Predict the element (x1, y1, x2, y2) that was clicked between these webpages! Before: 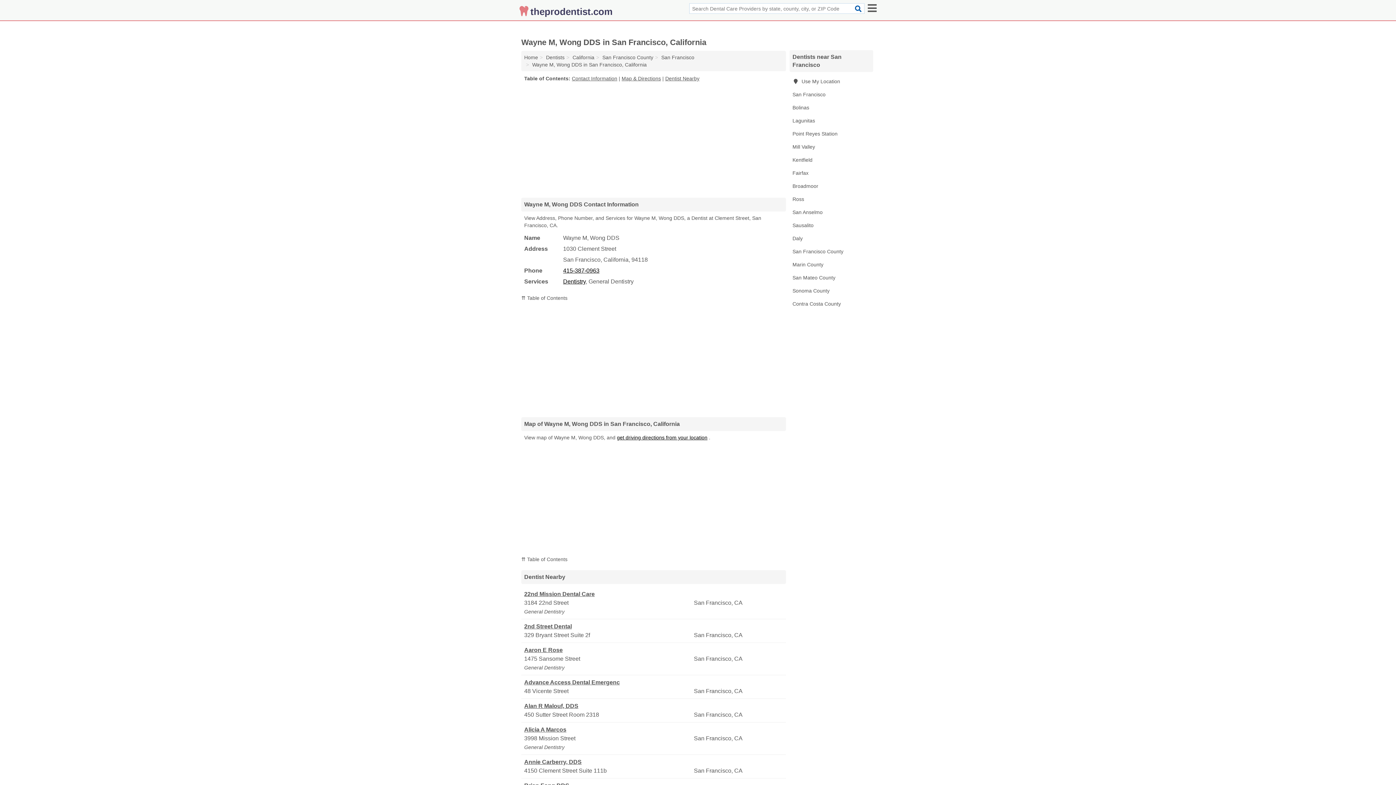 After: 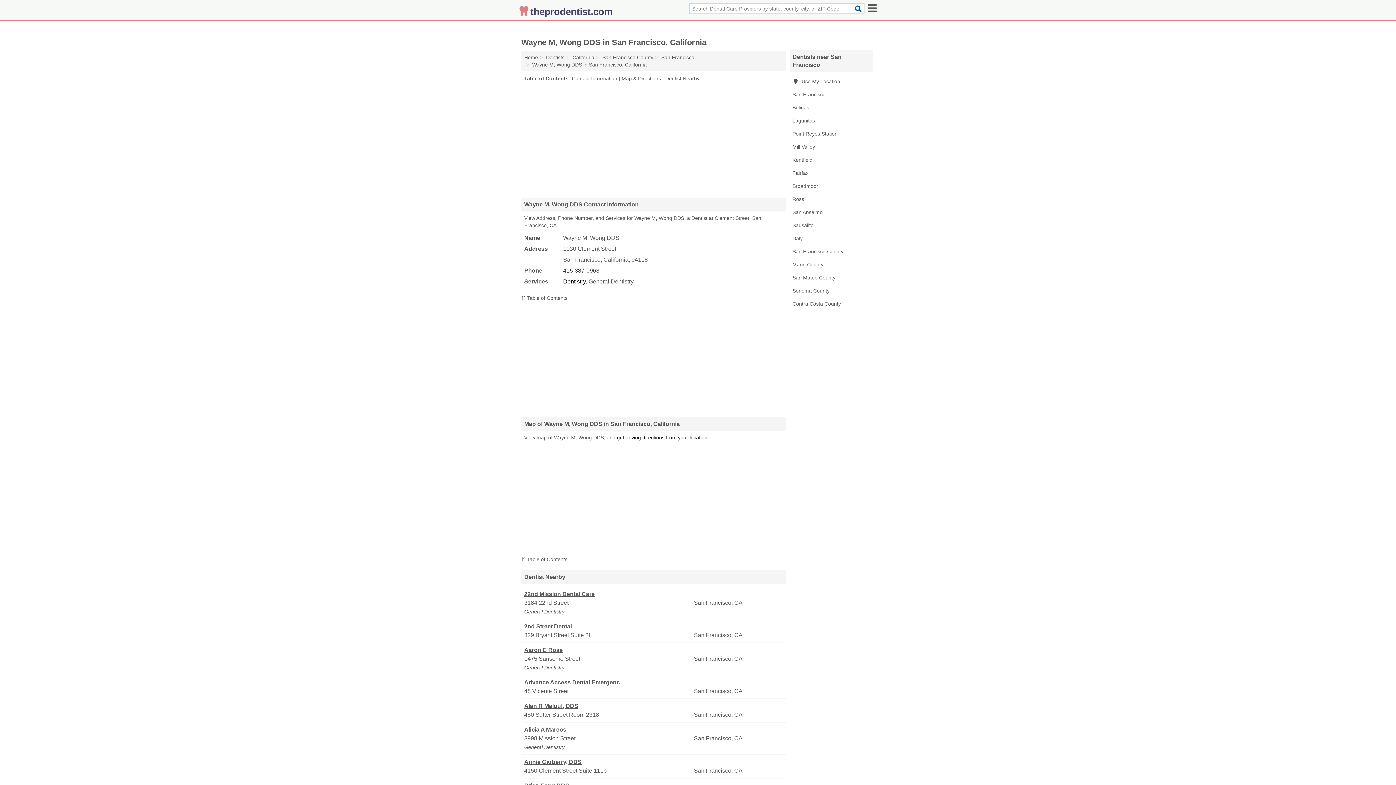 Action: bbox: (563, 267, 599, 273) label: 415-387-0963